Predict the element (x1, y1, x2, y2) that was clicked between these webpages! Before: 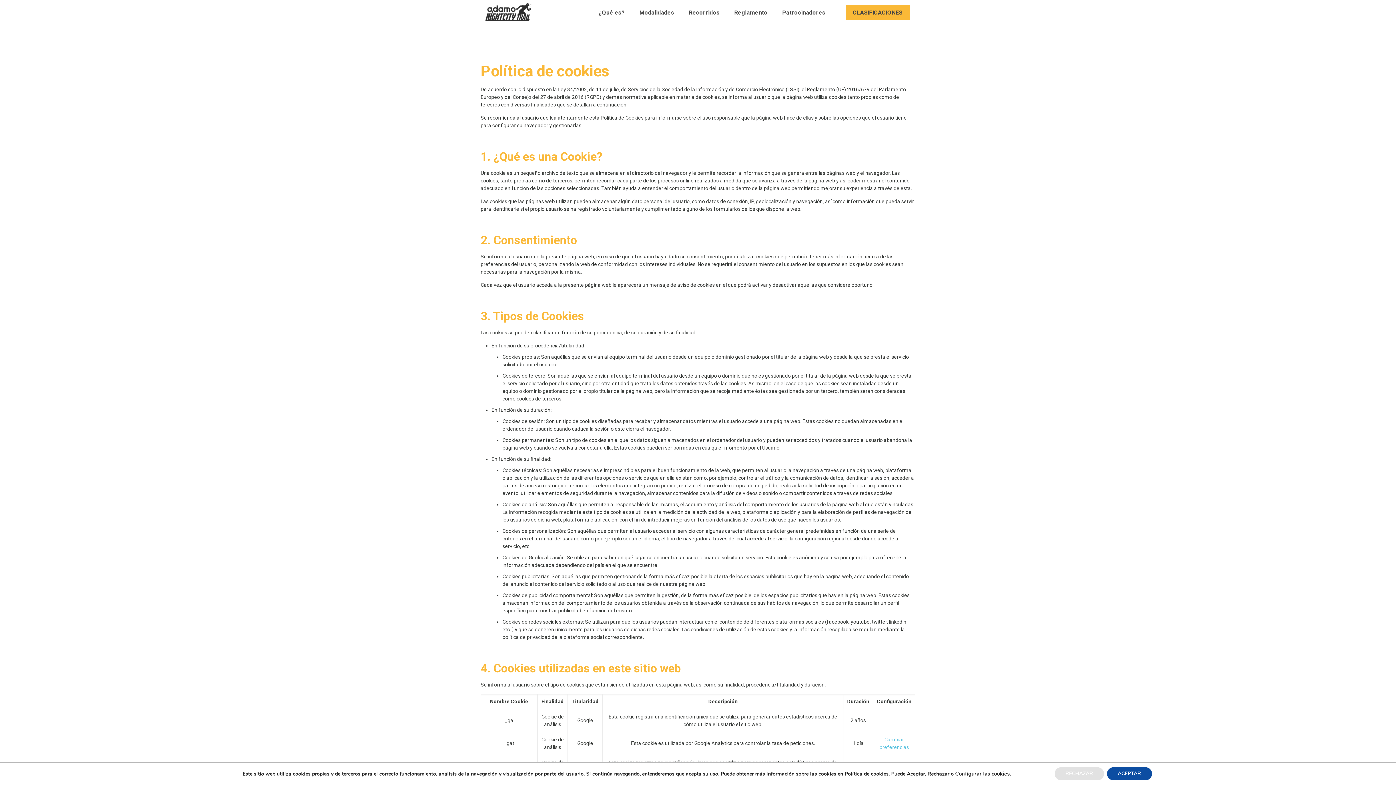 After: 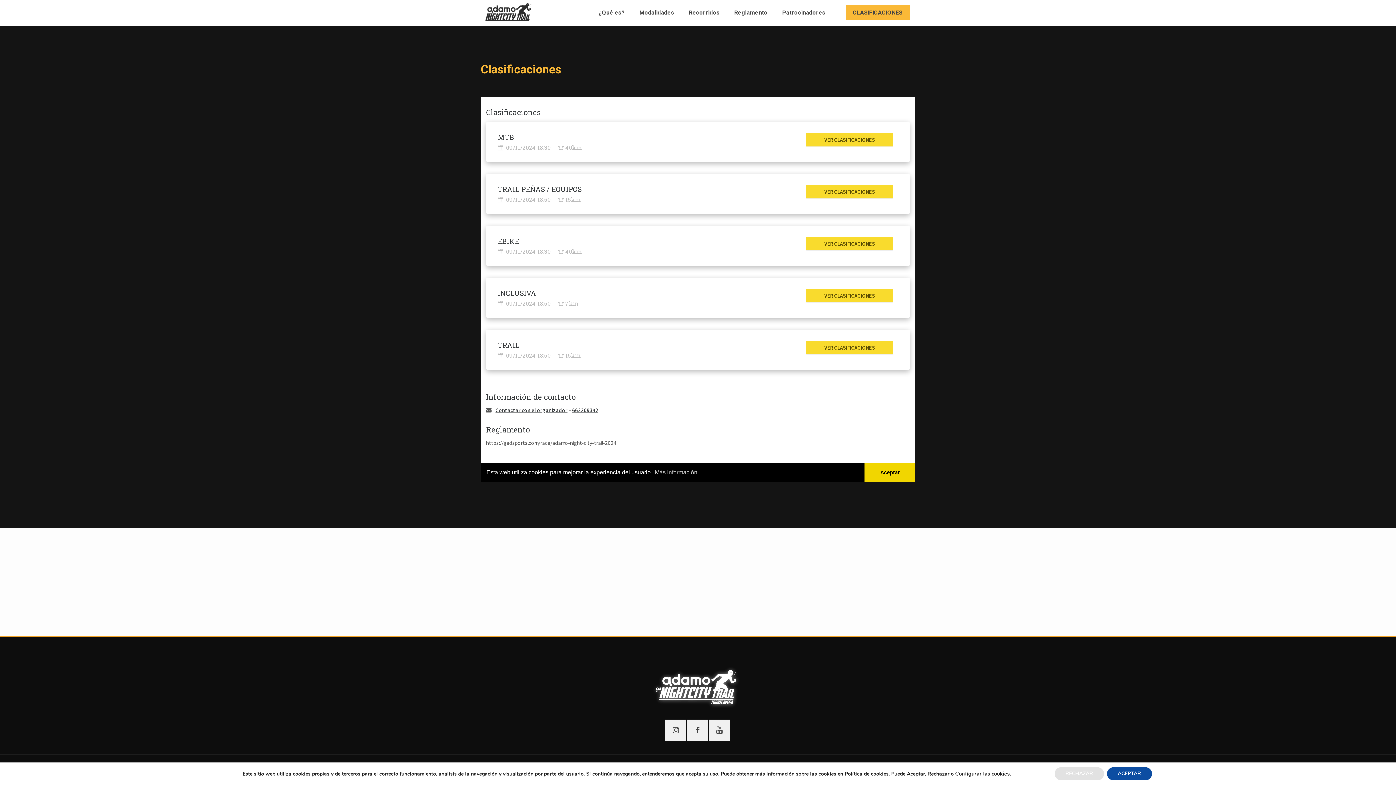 Action: bbox: (845, 5, 910, 20) label: CLASIFICACIONES